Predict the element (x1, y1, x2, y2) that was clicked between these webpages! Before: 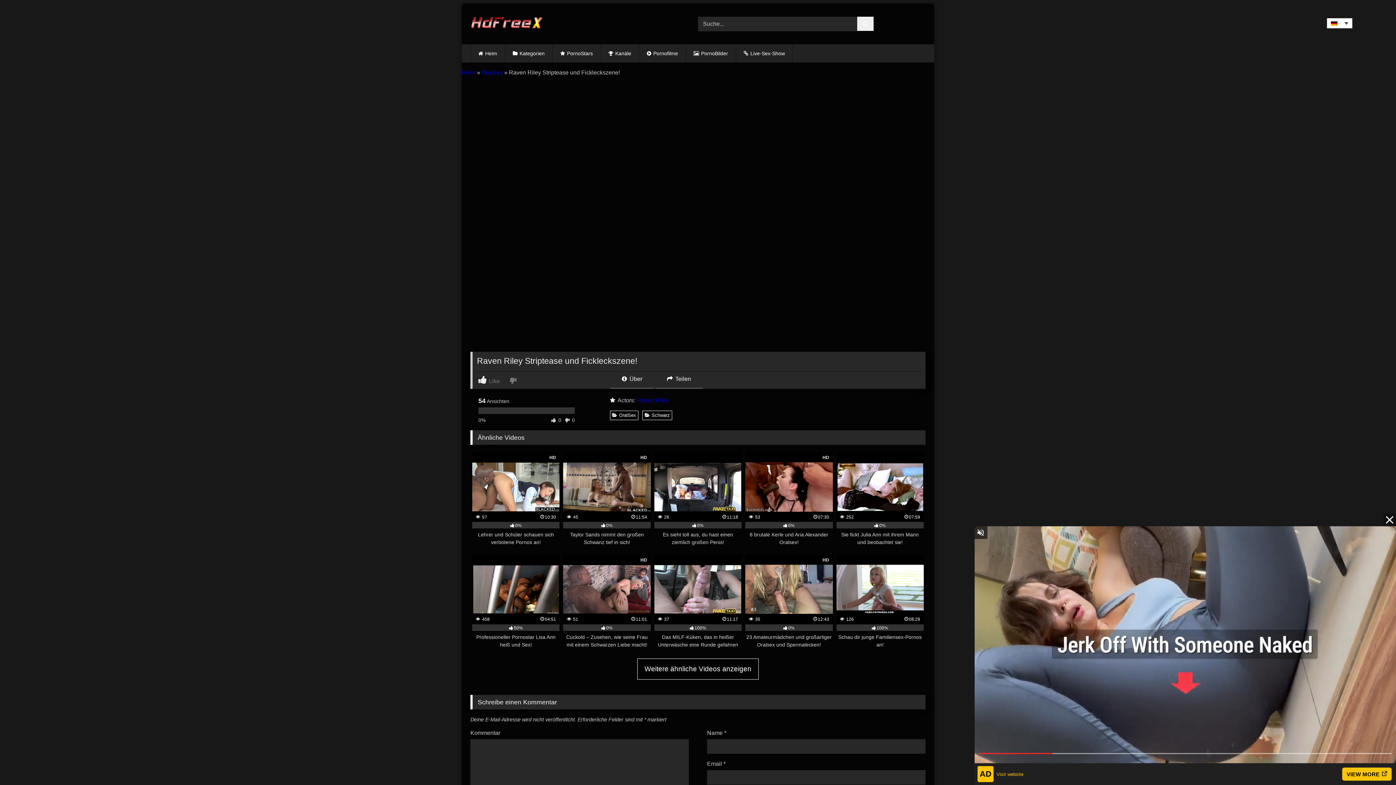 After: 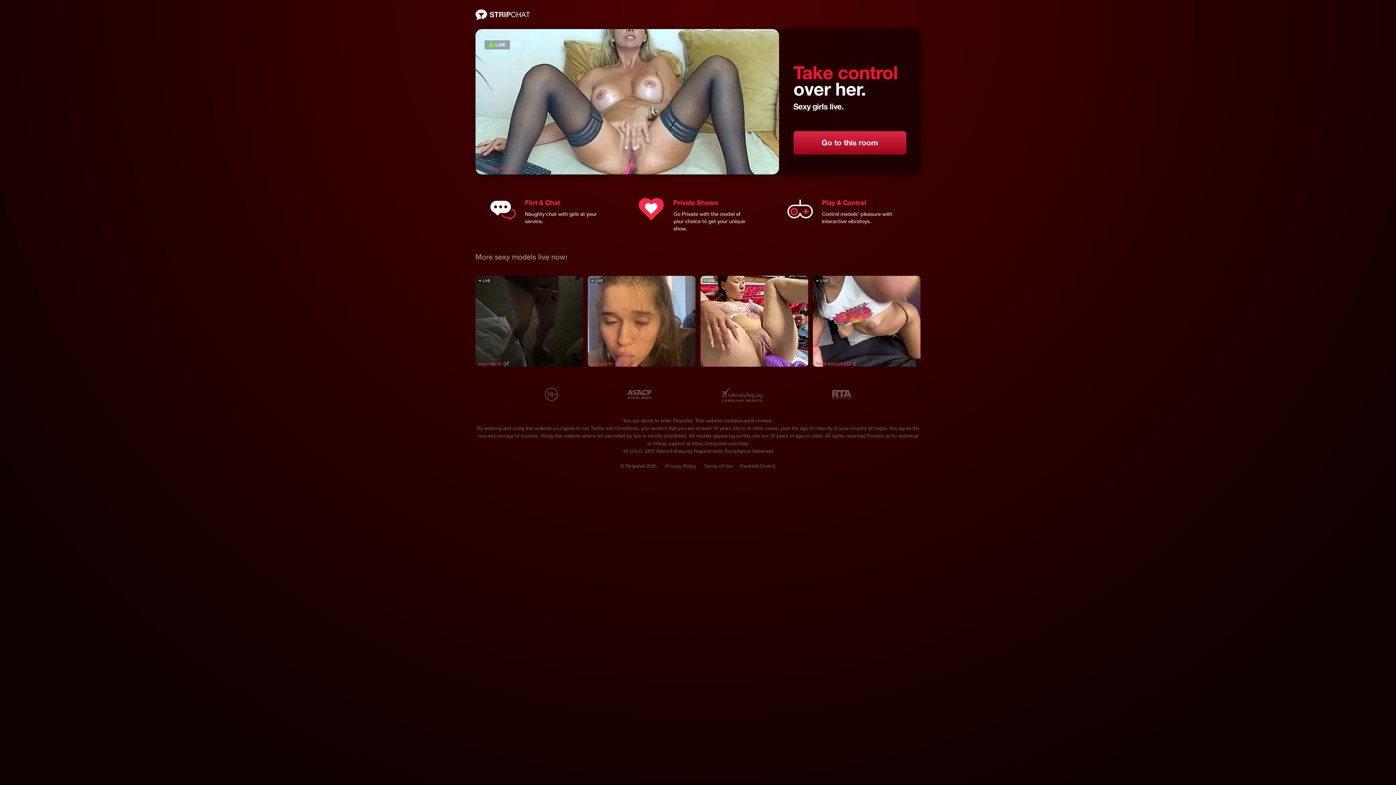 Action: label:  458
04:51
50%
Professioneller Pornostar Lisa Ann heiß und Sex! bbox: (472, 554, 559, 648)